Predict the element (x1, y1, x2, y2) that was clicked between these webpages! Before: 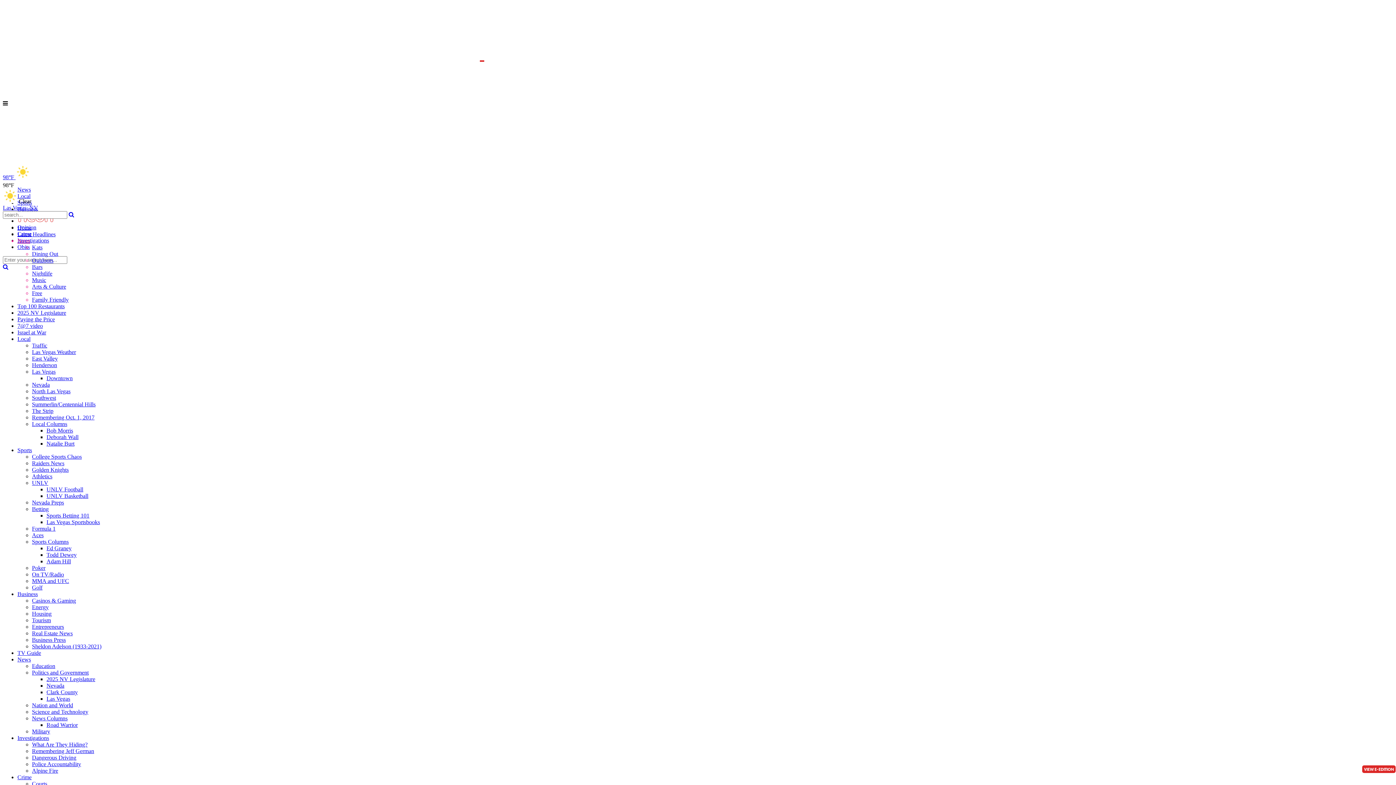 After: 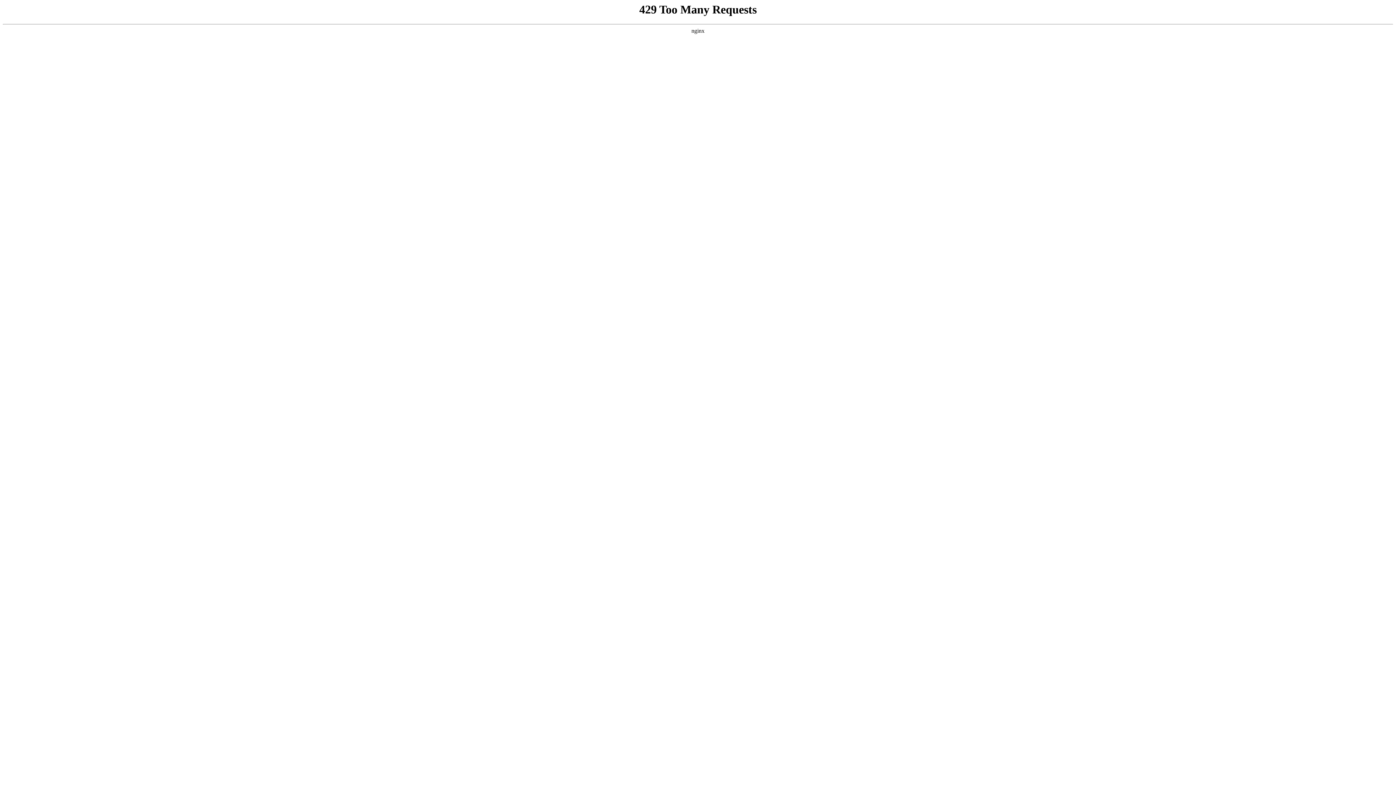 Action: bbox: (32, 296, 68, 302) label: Family Friendly